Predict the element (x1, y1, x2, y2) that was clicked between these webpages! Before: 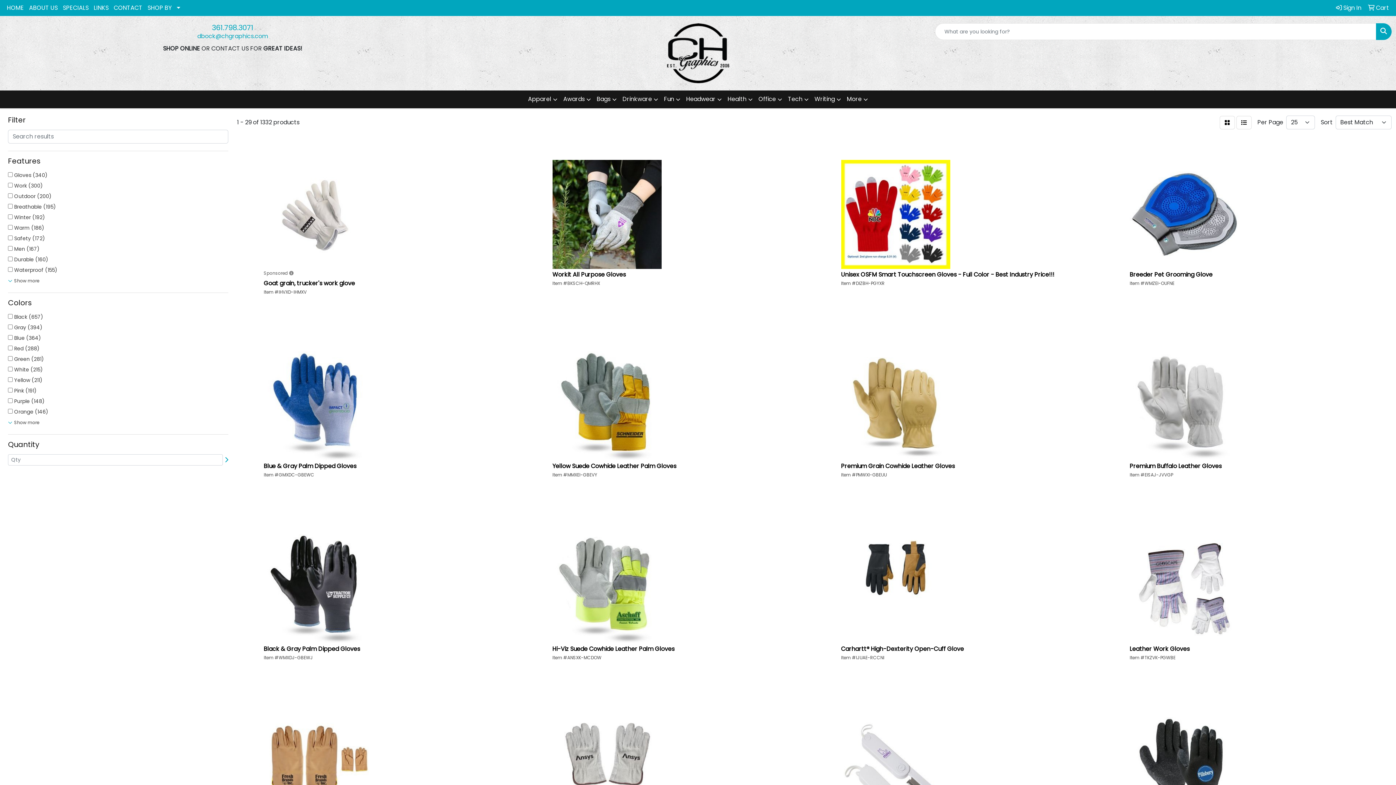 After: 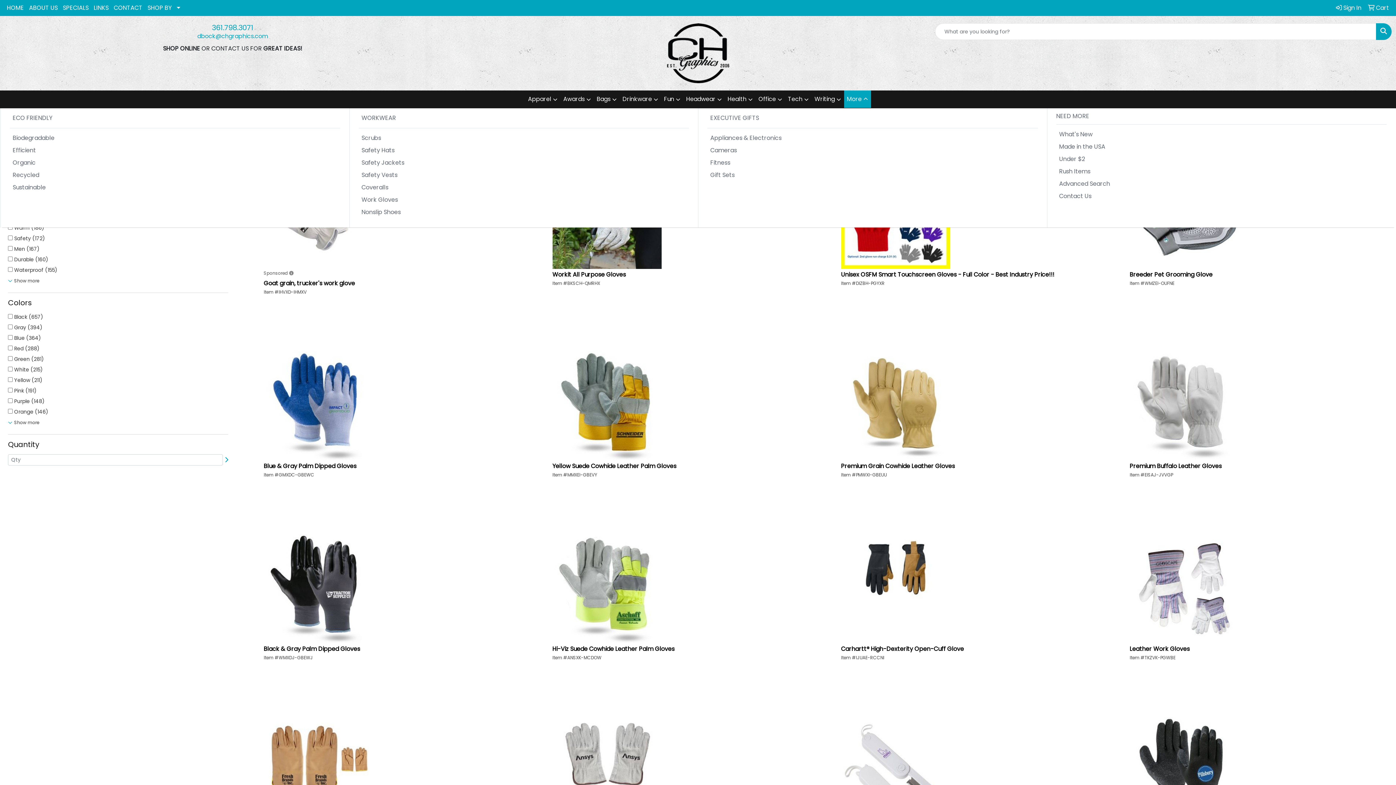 Action: label: More bbox: (844, 90, 871, 108)